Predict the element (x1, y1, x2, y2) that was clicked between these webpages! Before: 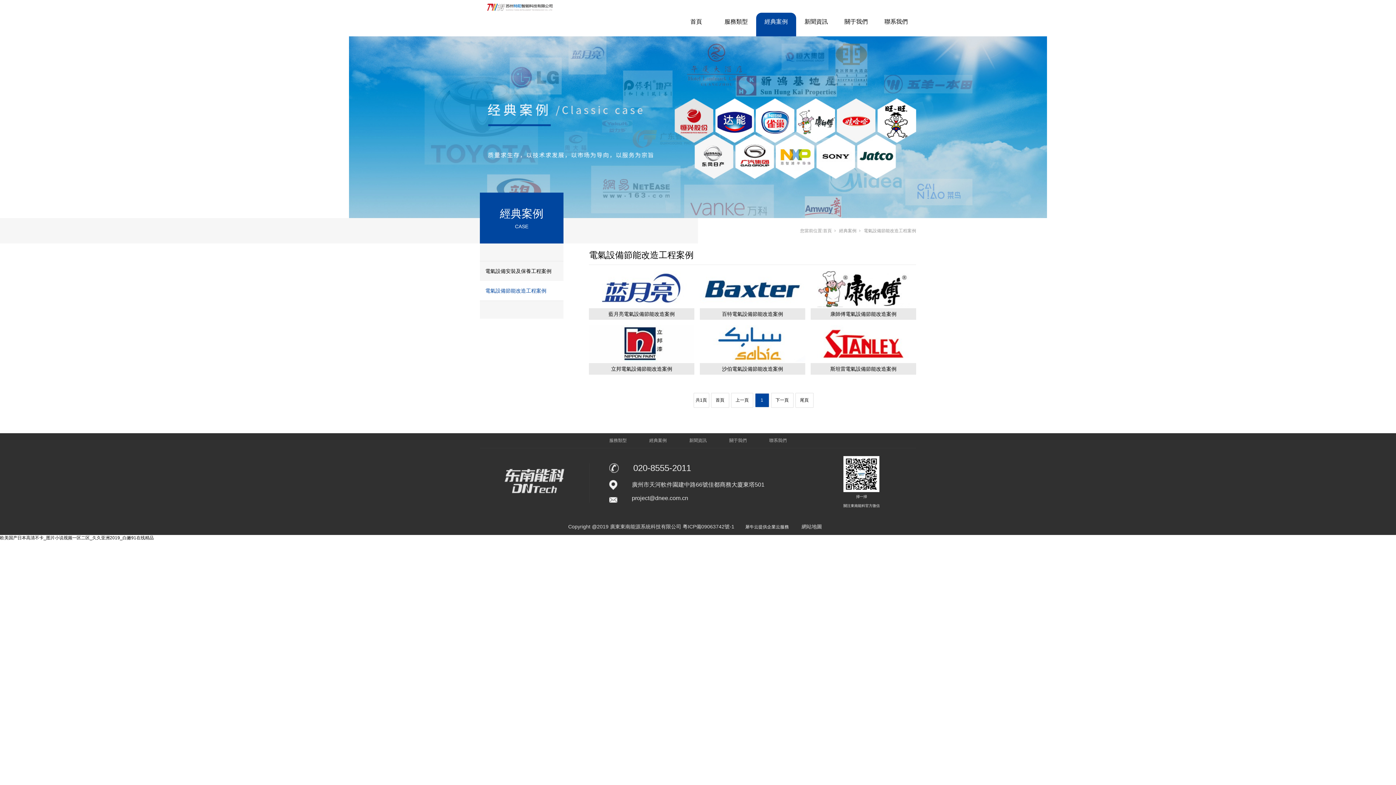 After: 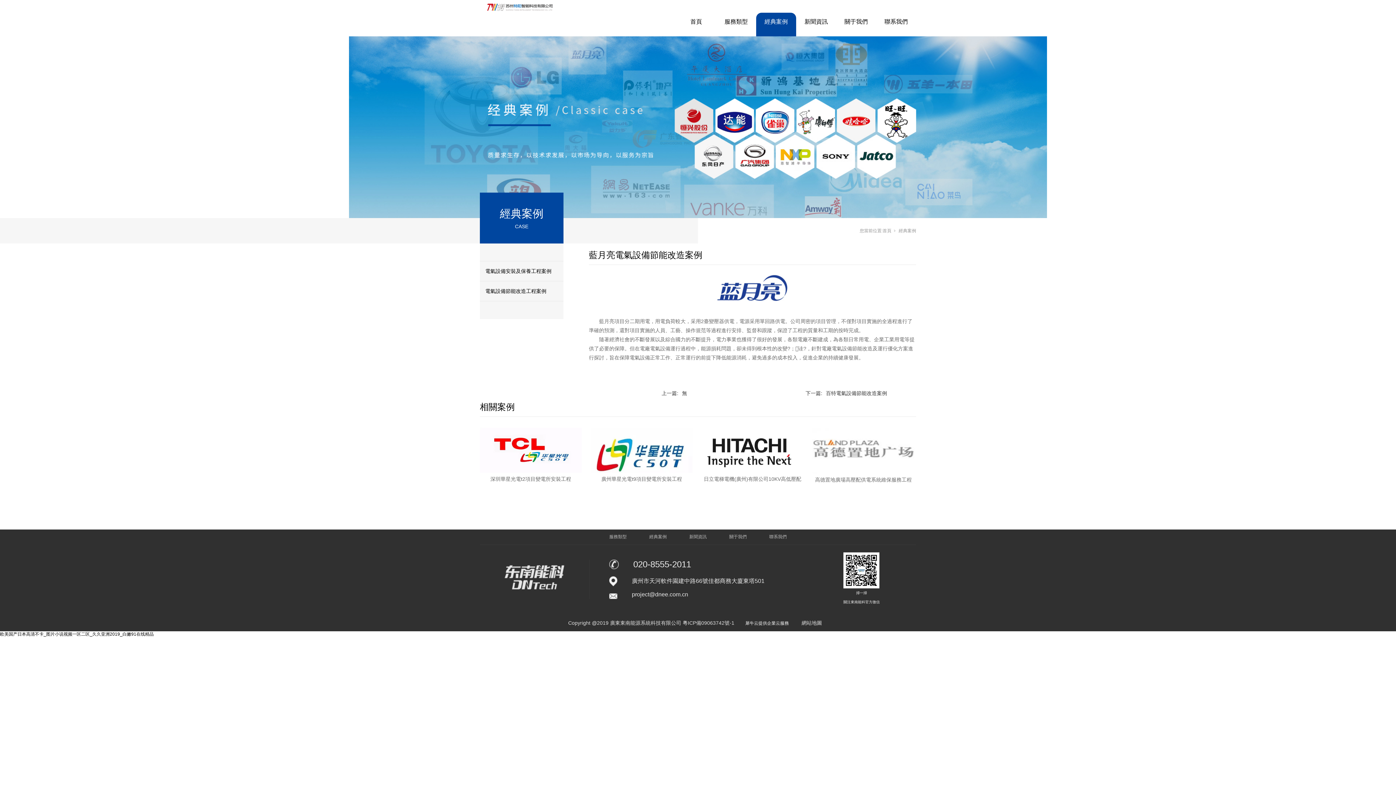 Action: bbox: (589, 270, 694, 307)